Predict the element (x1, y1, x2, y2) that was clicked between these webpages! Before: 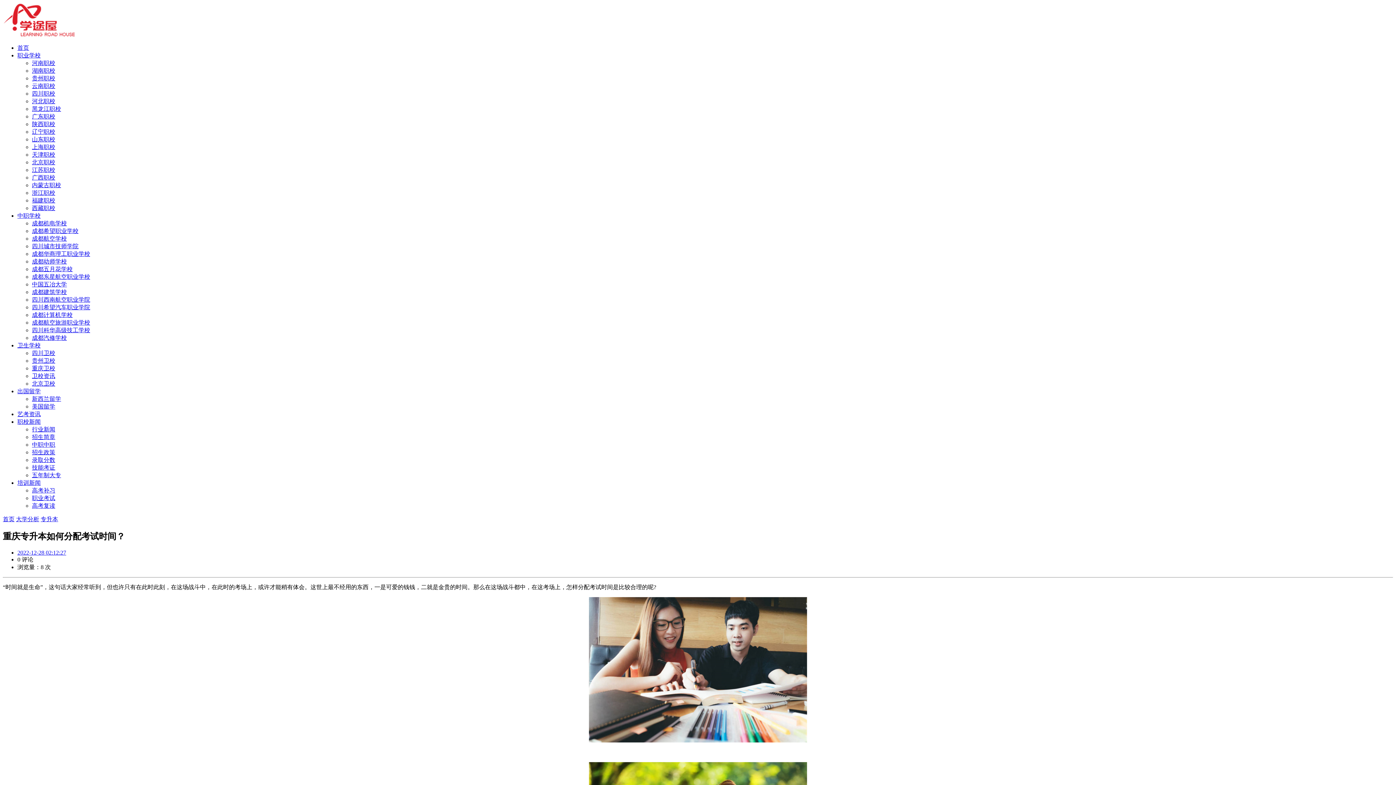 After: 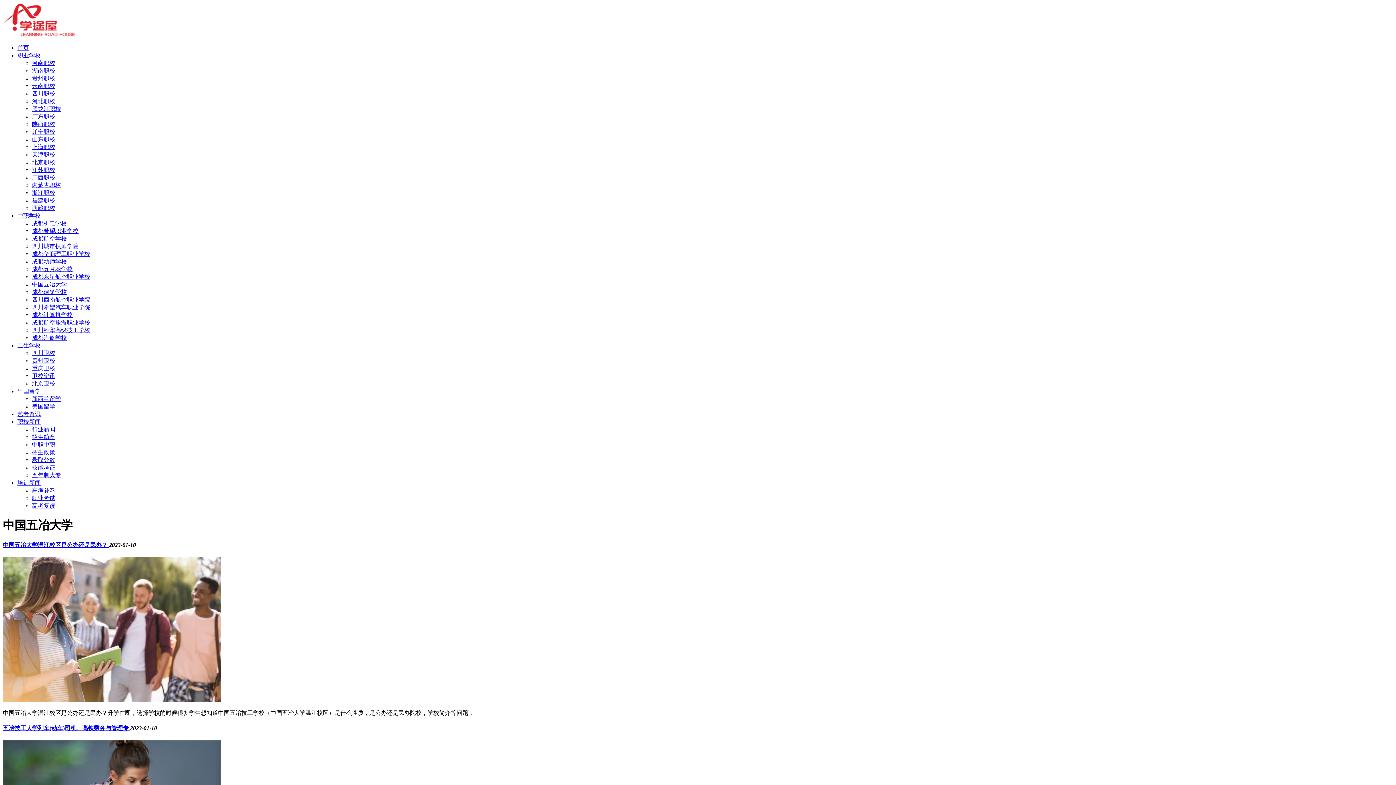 Action: bbox: (32, 281, 66, 287) label: 中国五冶大学